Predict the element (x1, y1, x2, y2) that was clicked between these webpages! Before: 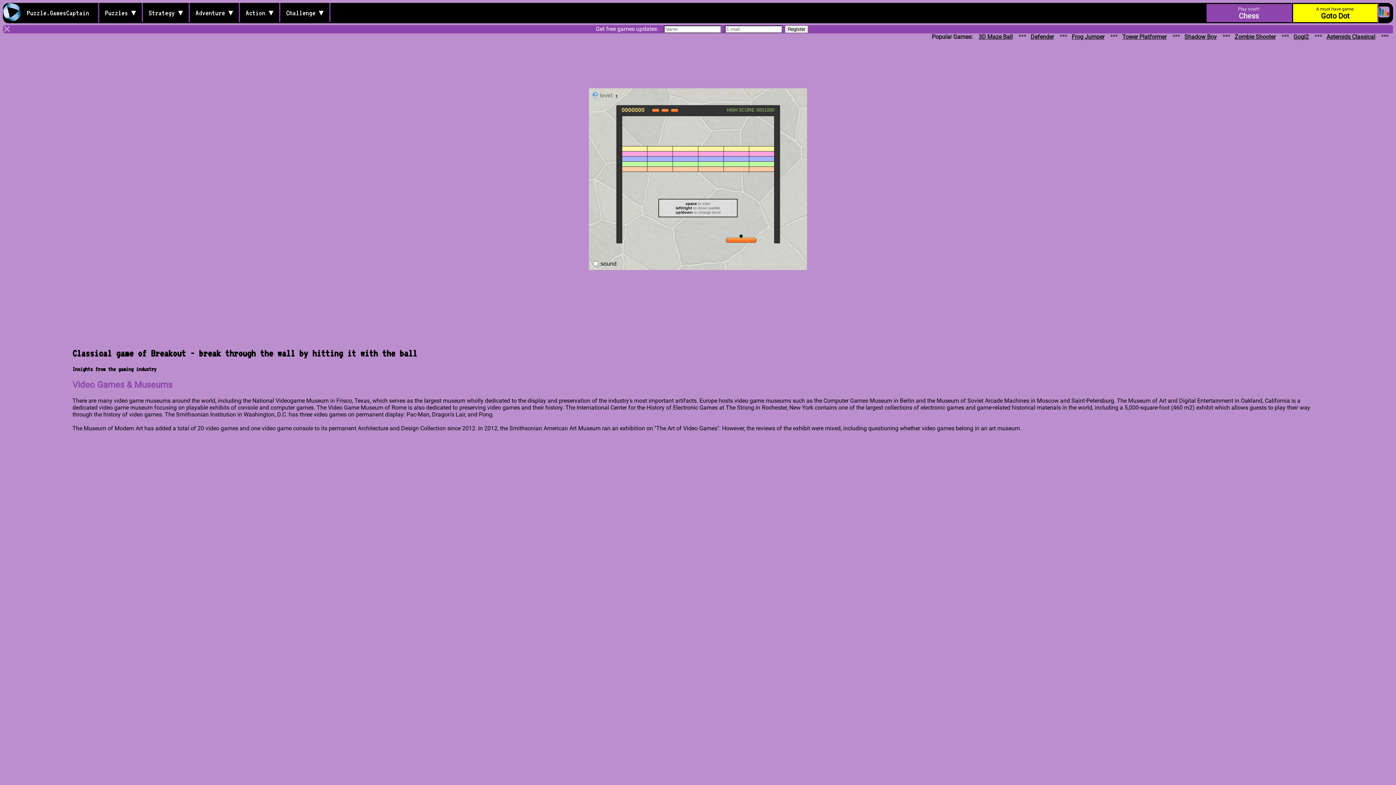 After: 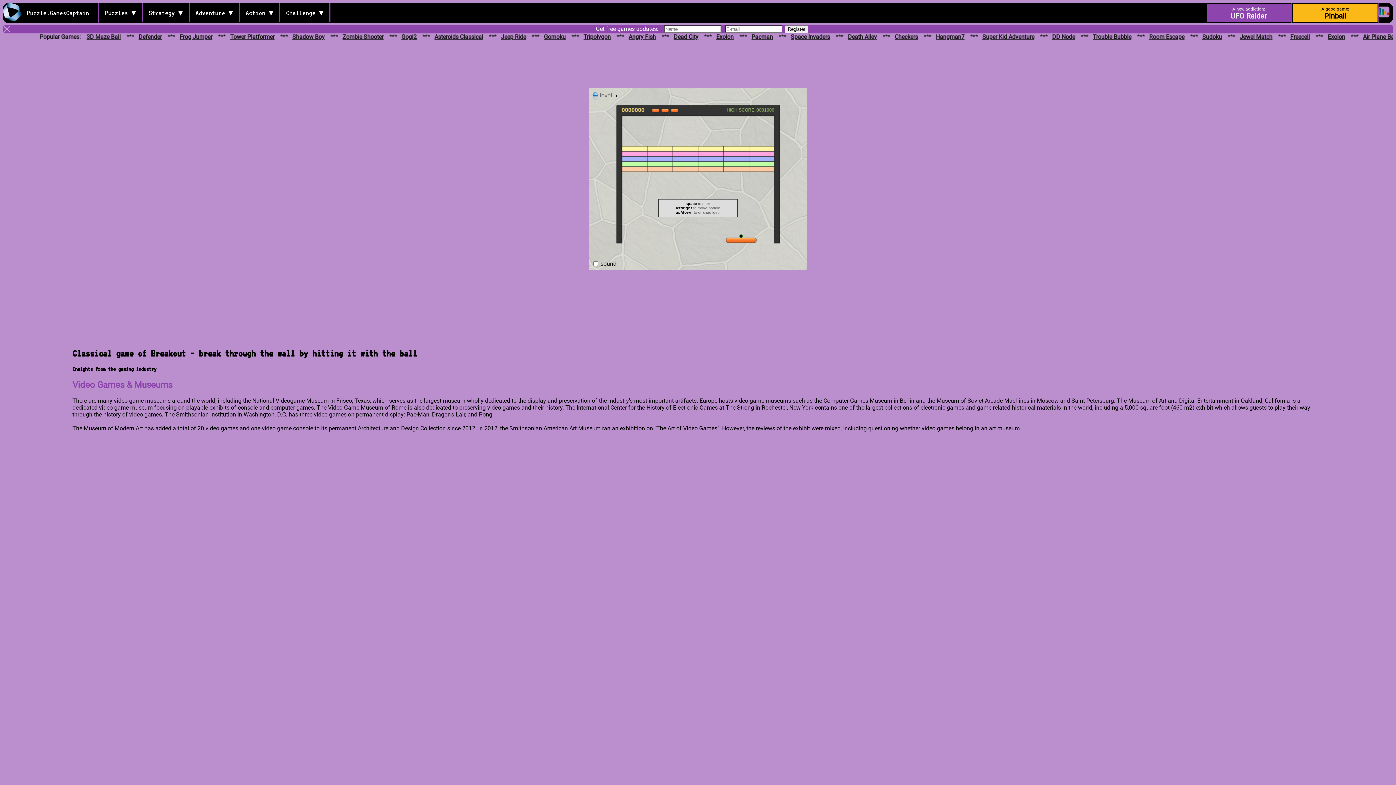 Action: bbox: (1292, 2, 1378, 23) label: Play now:
Soap Balls Puzzle